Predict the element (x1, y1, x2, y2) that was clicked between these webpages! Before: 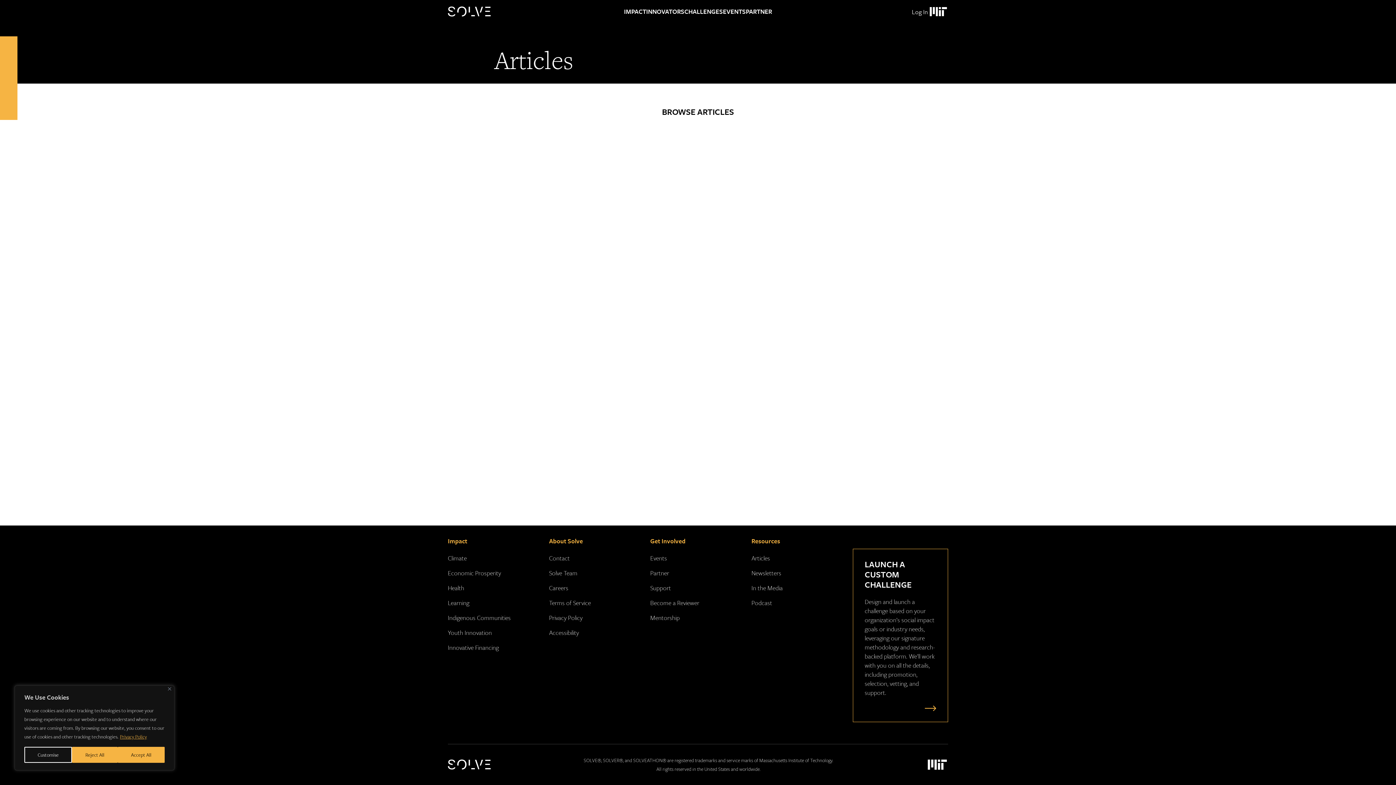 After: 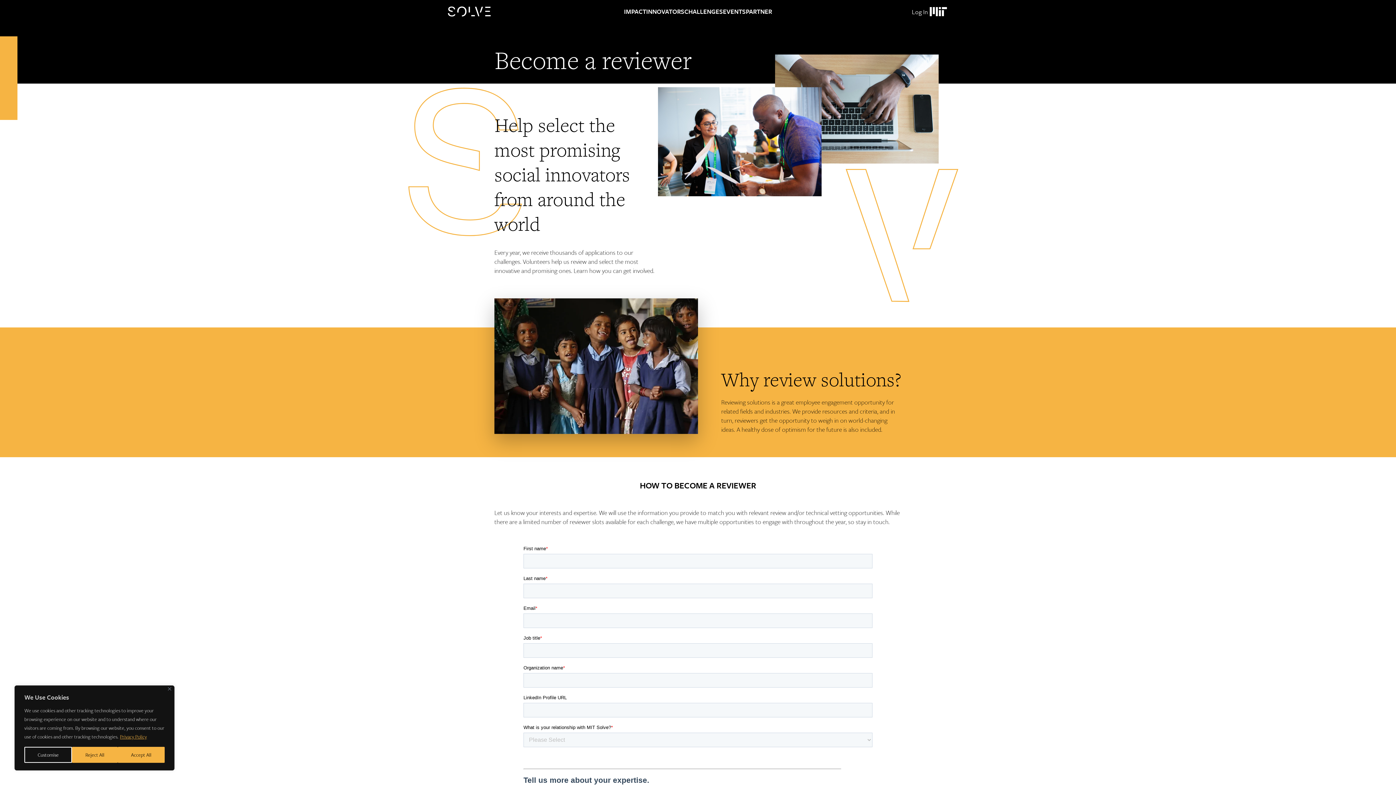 Action: bbox: (650, 598, 699, 607) label: Become a Reviewer